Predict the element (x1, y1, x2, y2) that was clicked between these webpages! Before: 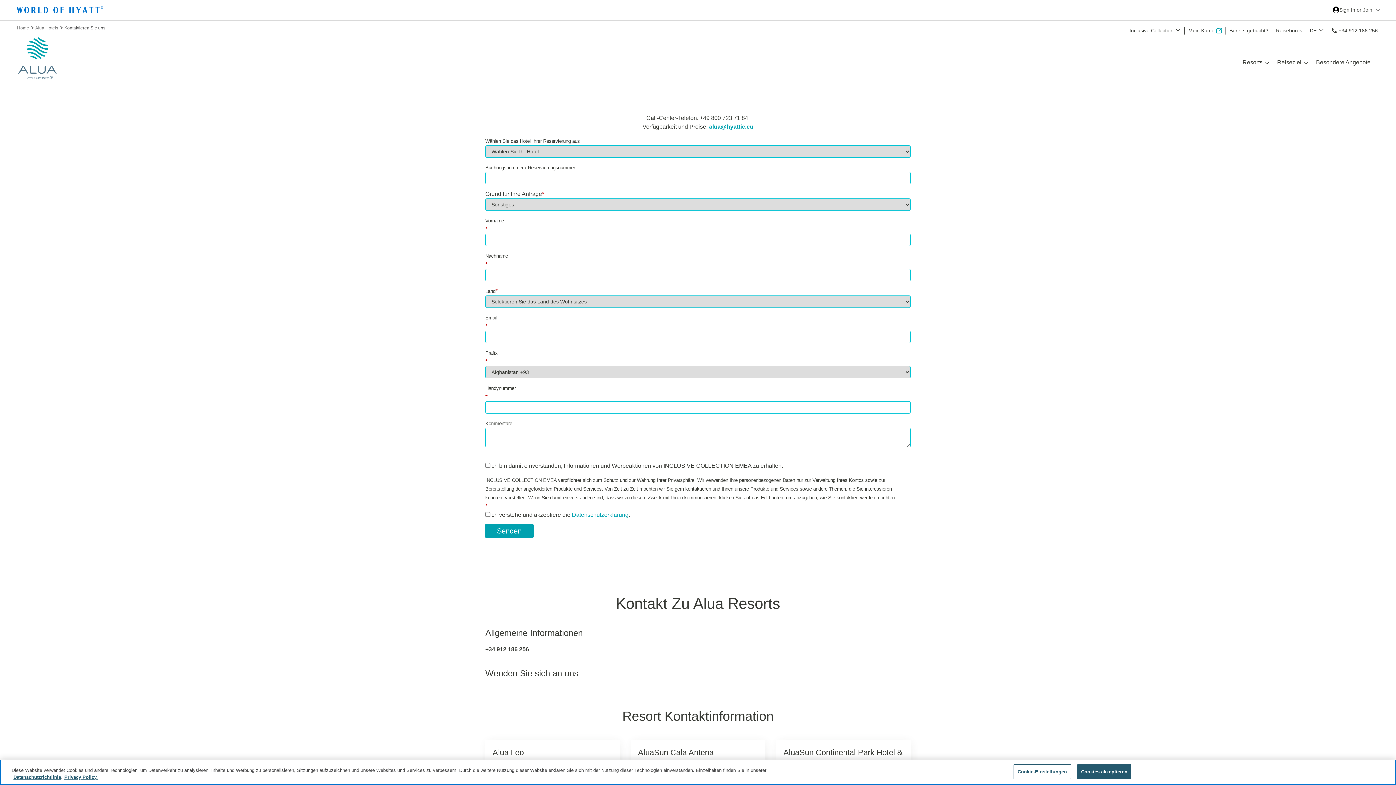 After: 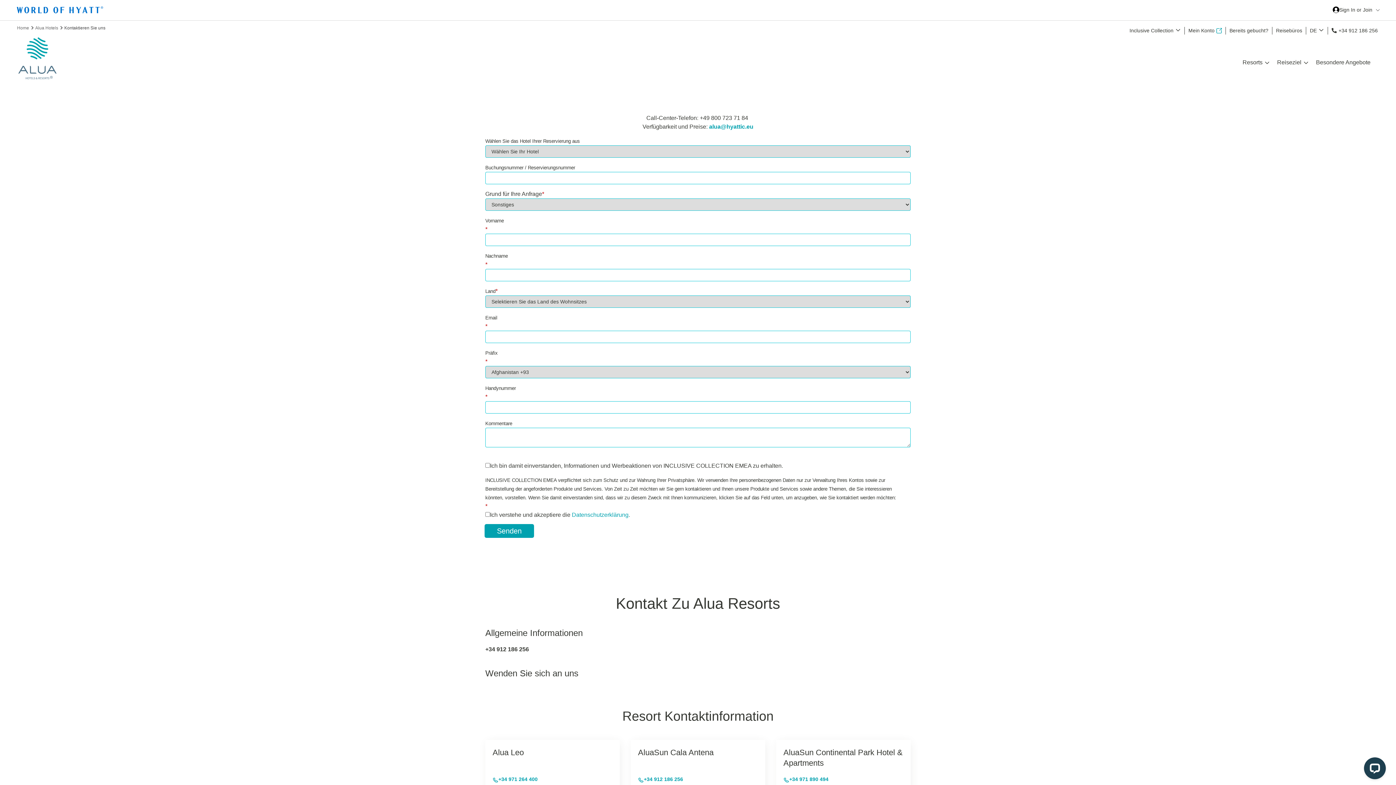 Action: label: Alua Hotels  bbox: (35, 25, 62, 30)